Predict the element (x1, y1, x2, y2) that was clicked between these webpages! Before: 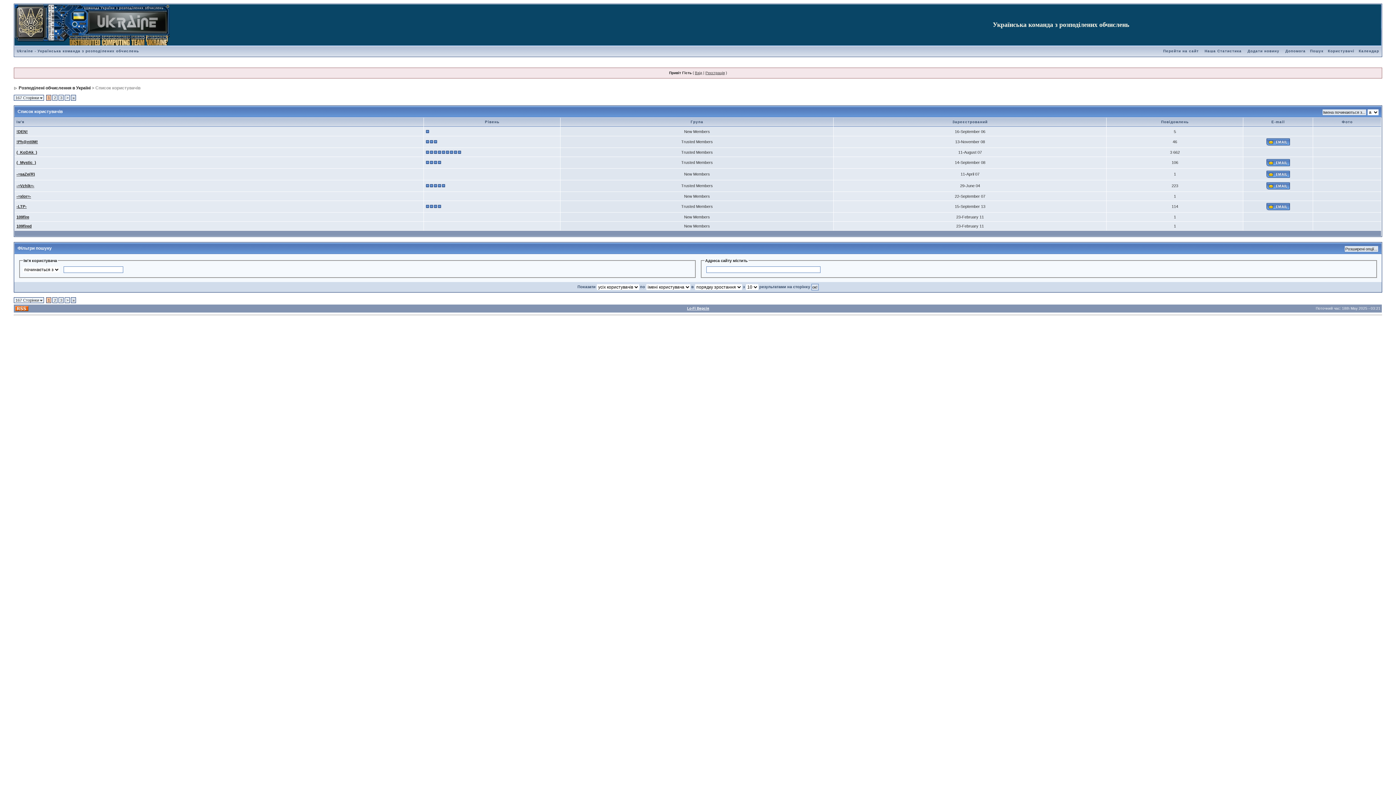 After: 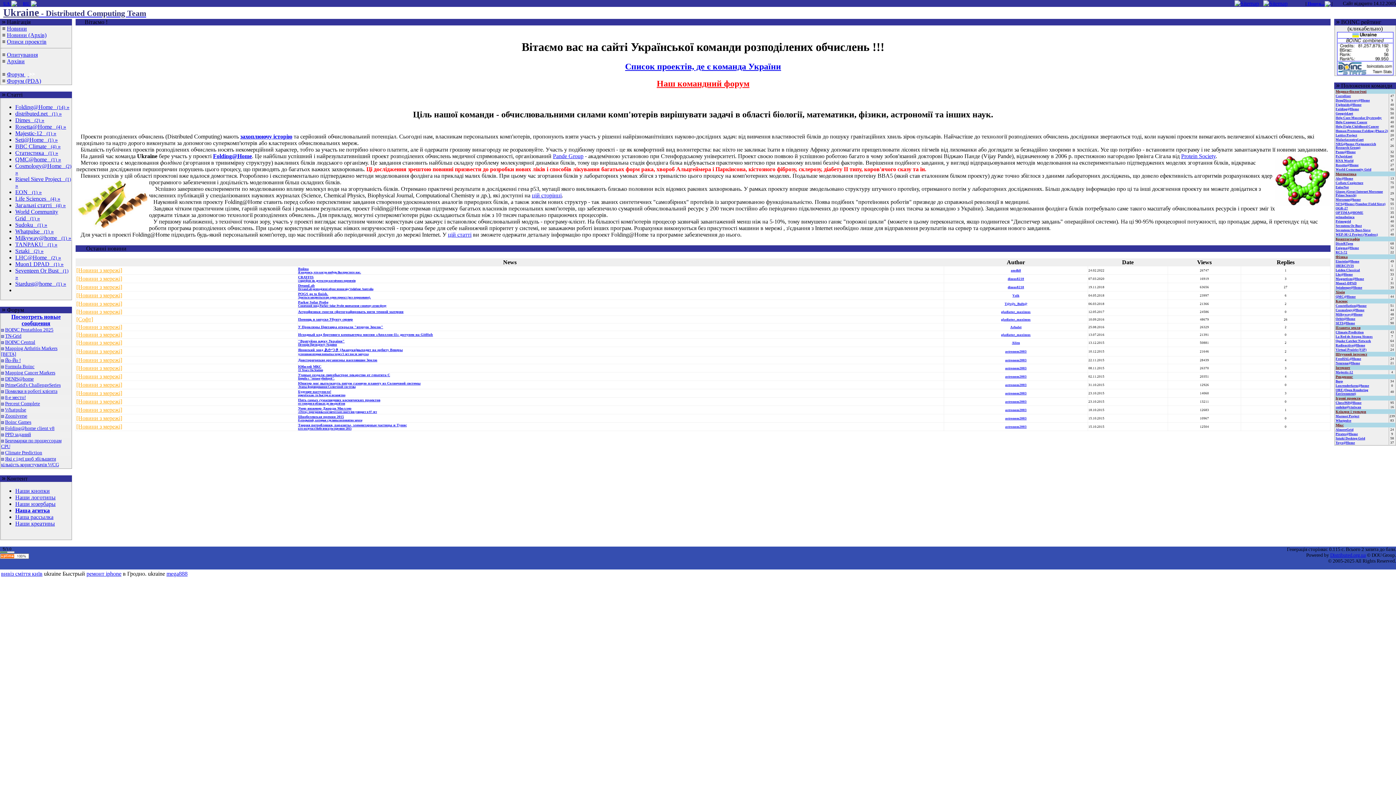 Action: bbox: (14, 49, 141, 53) label: Ukraine - Українська команда з розподілених обчислень